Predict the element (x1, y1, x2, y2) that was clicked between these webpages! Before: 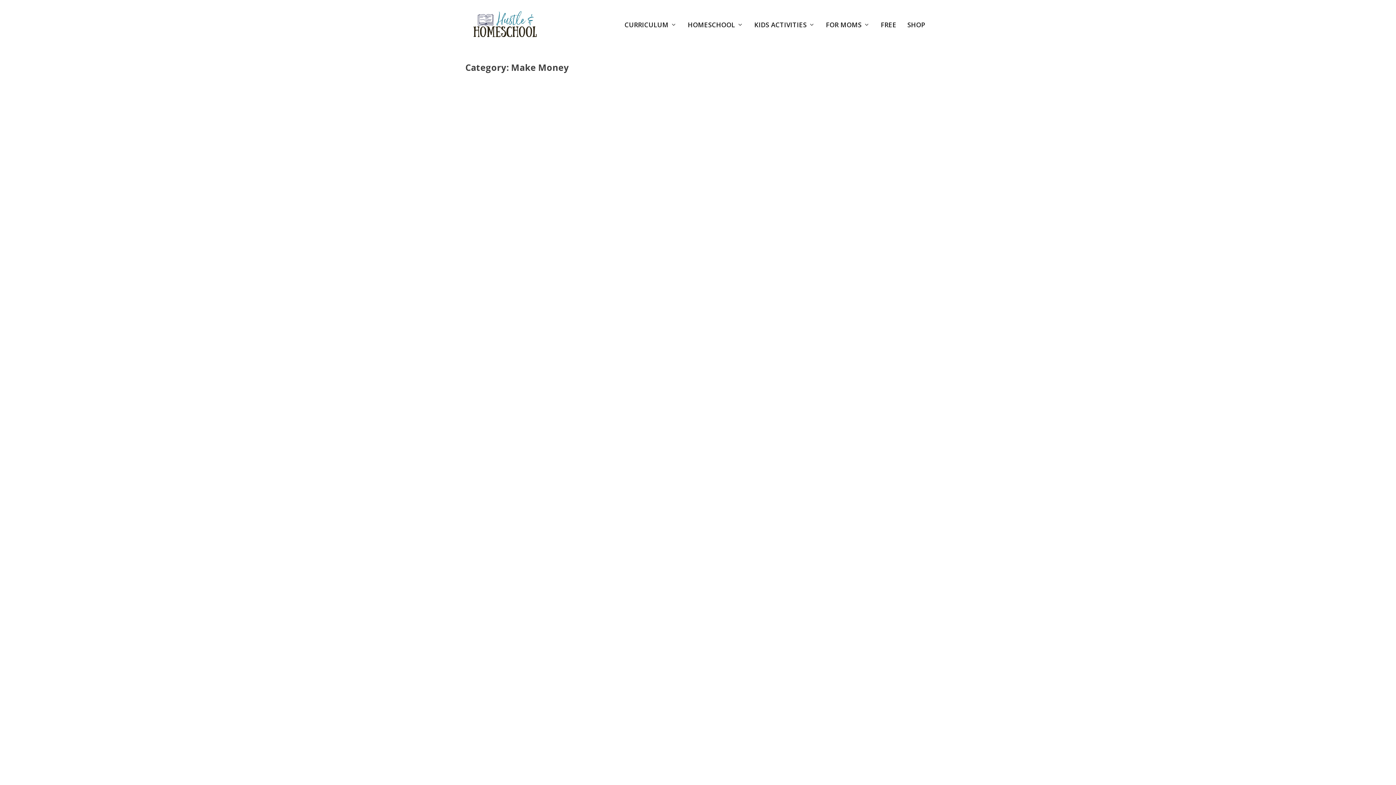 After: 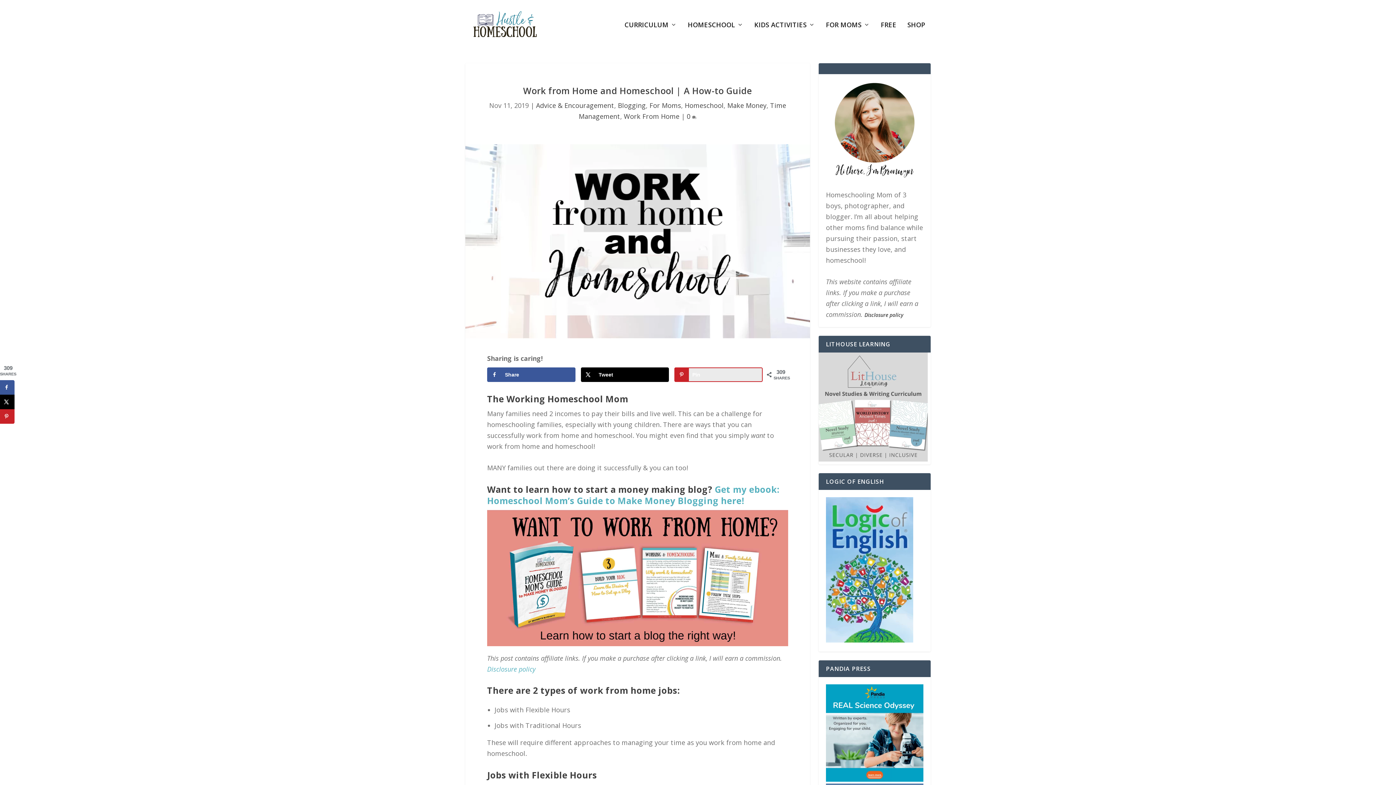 Action: label: READ MORE bbox: (472, 603, 520, 619)